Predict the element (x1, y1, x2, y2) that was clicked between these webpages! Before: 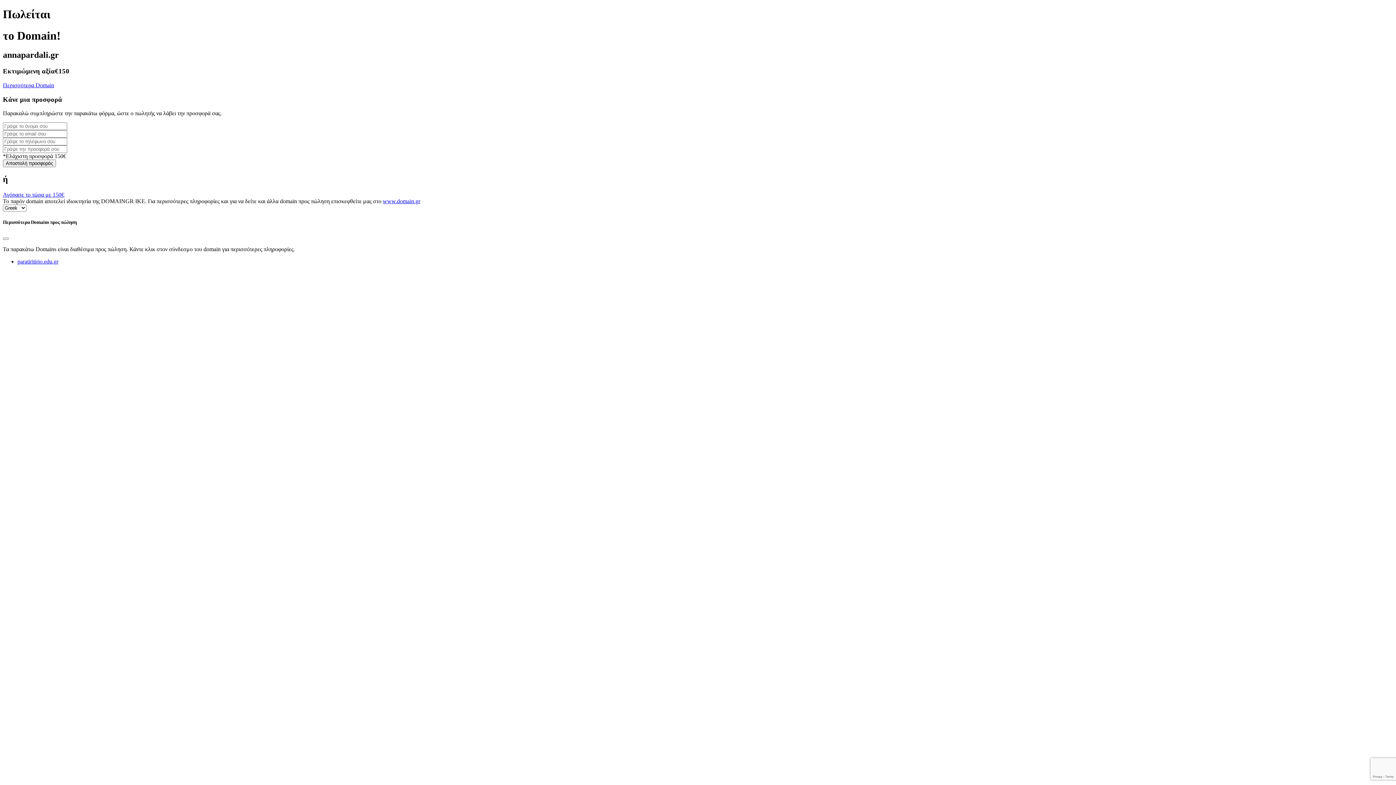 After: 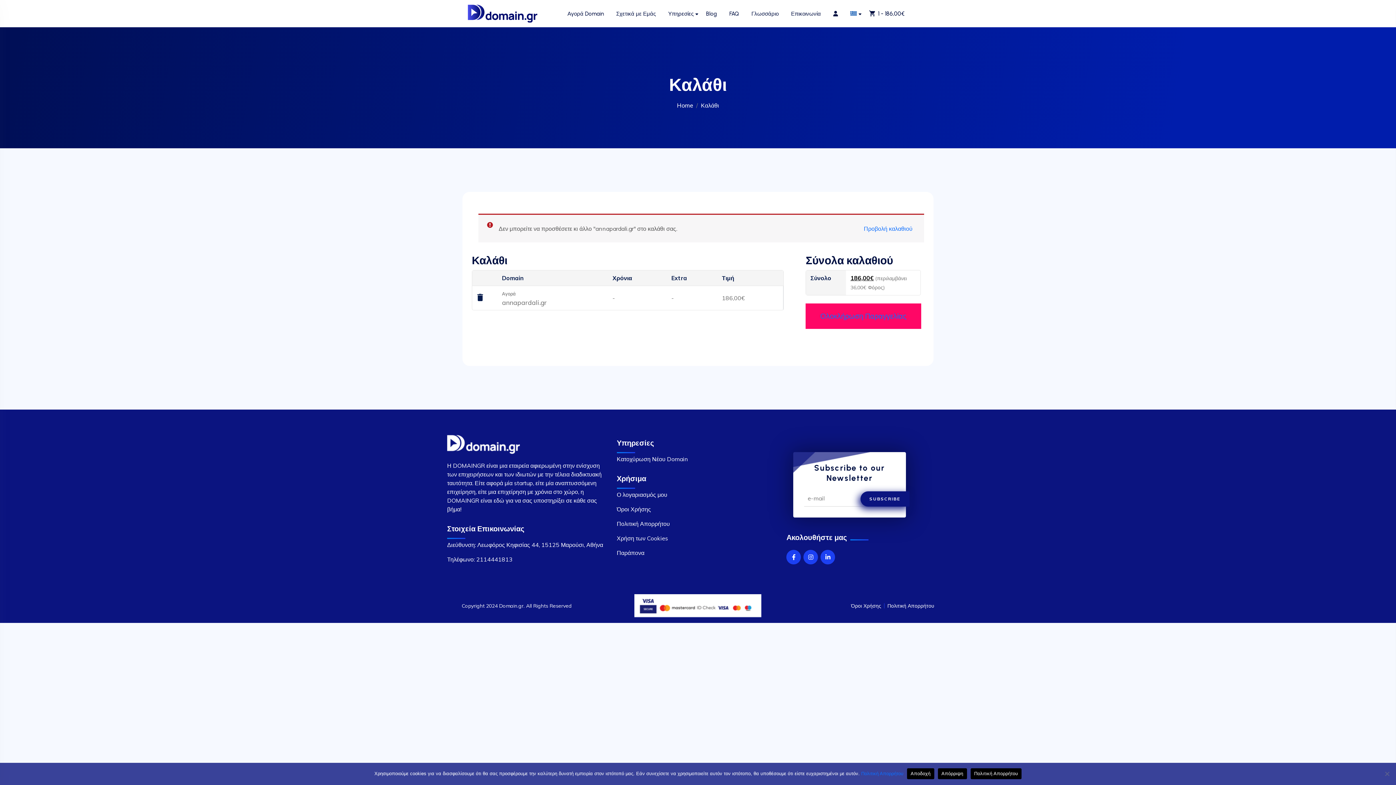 Action: bbox: (2, 191, 64, 197) label: Αγόρασε το τώρα με 150€